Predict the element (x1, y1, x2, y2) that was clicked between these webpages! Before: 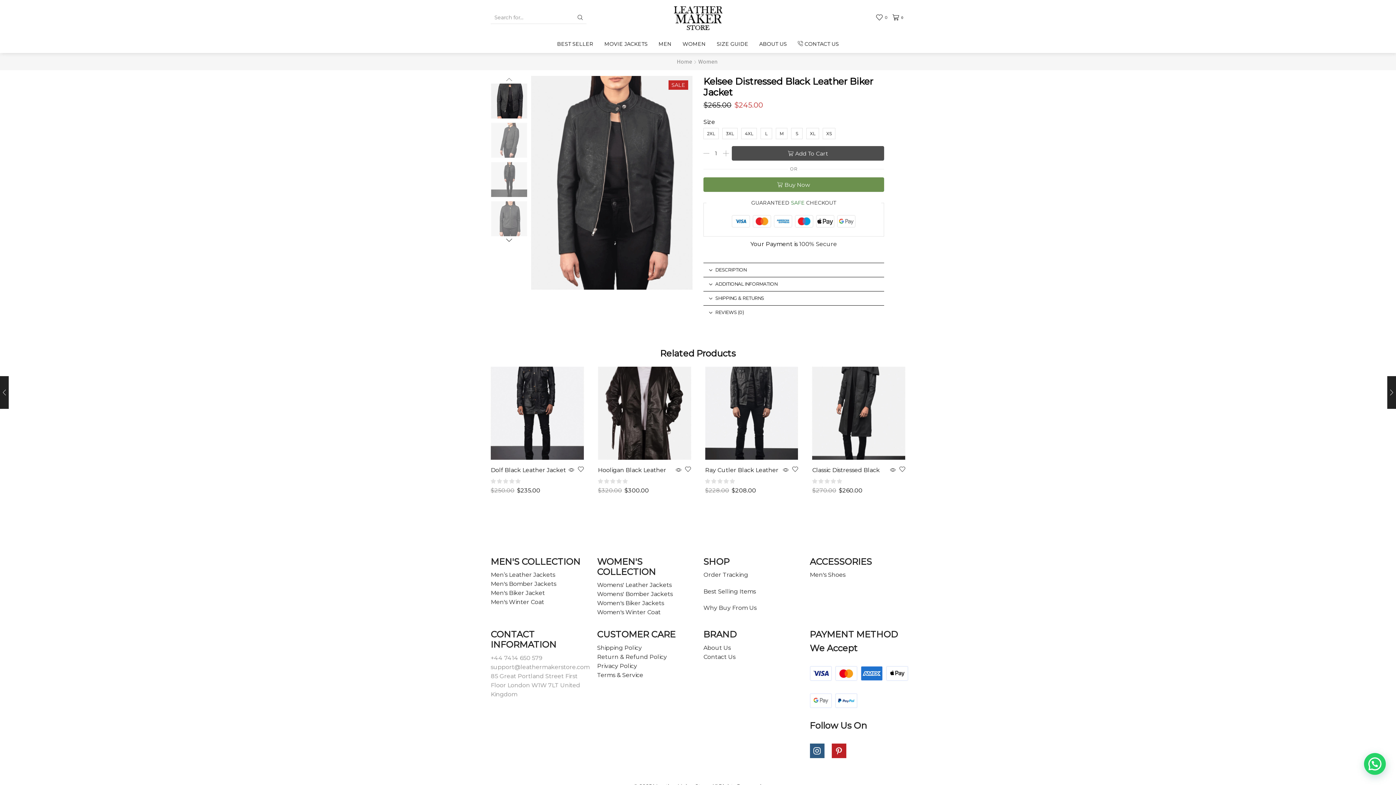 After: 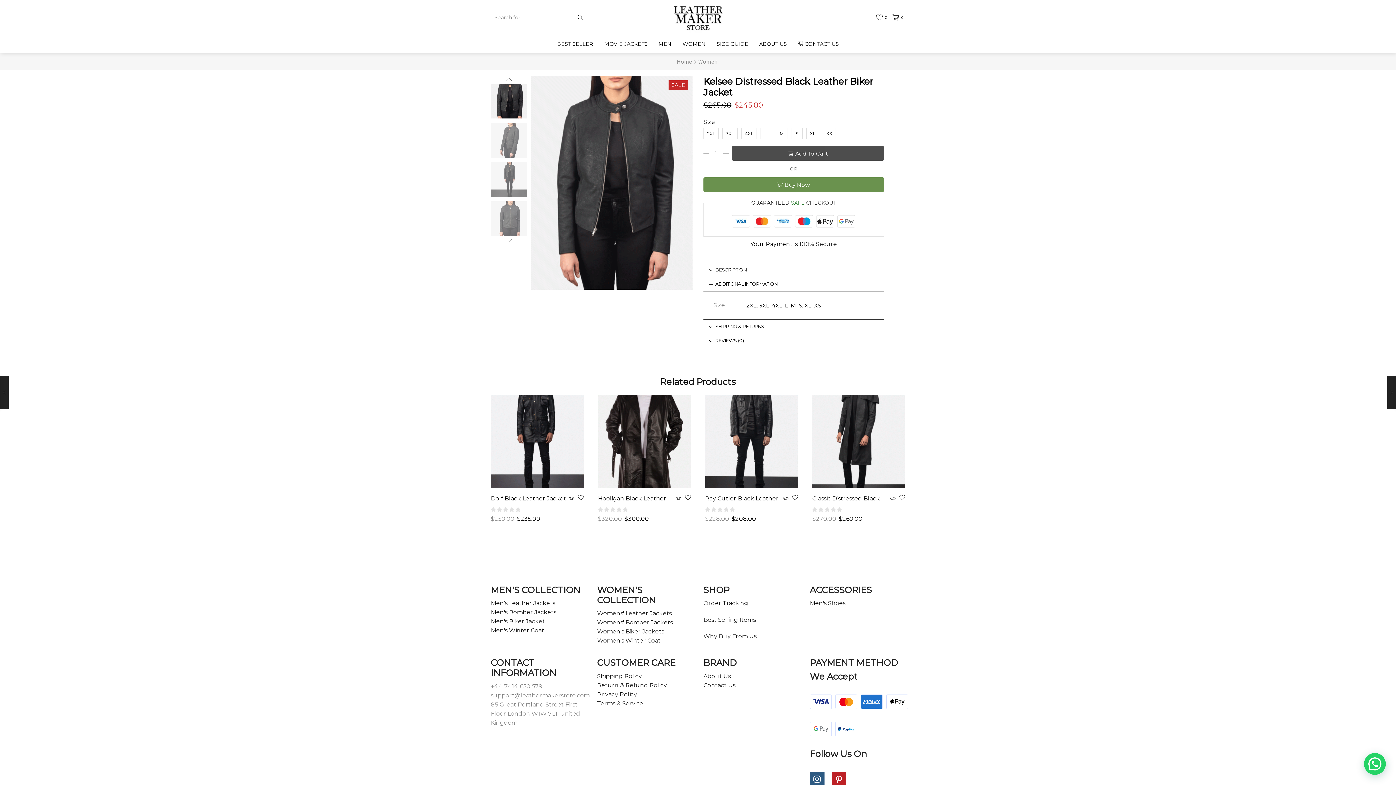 Action: bbox: (703, 277, 884, 291) label: ADDITIONAL INFORMATION